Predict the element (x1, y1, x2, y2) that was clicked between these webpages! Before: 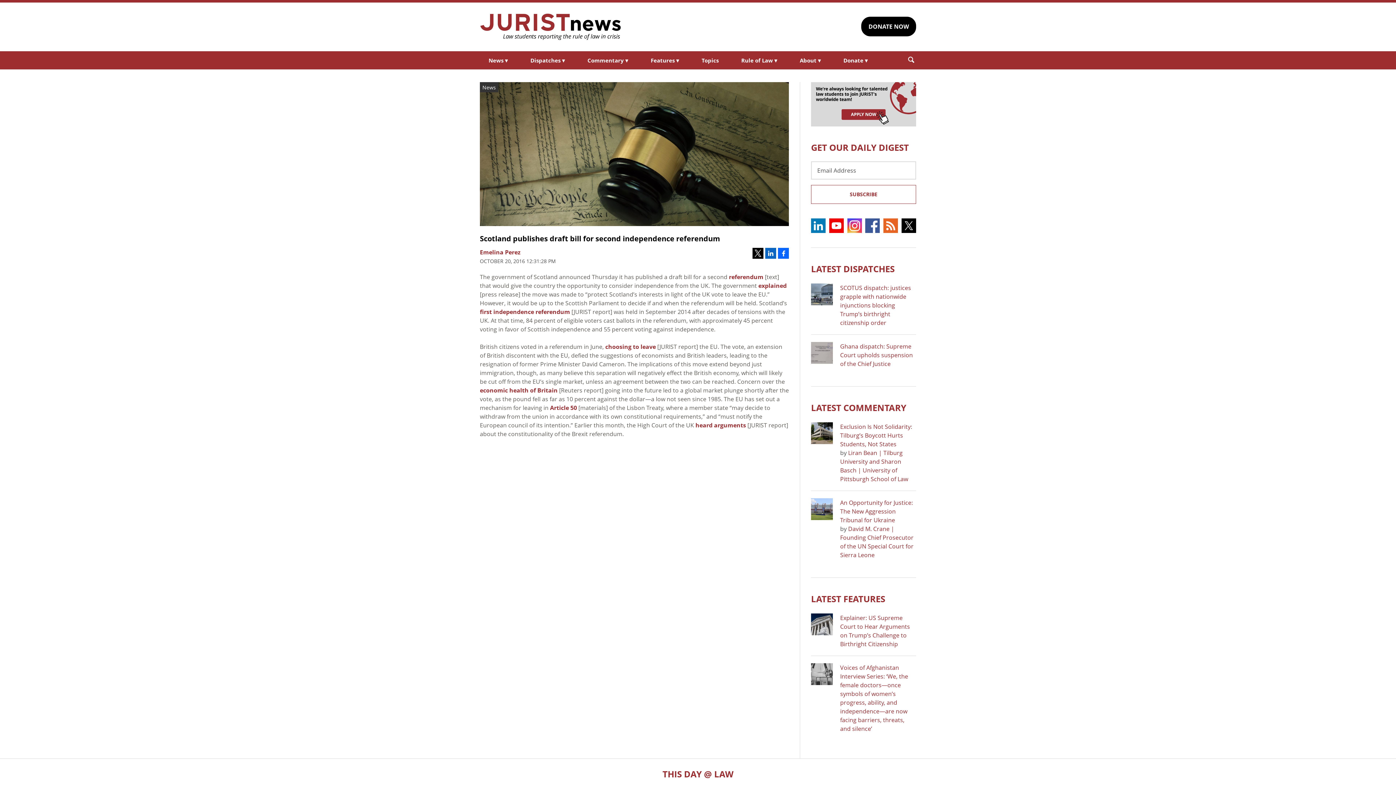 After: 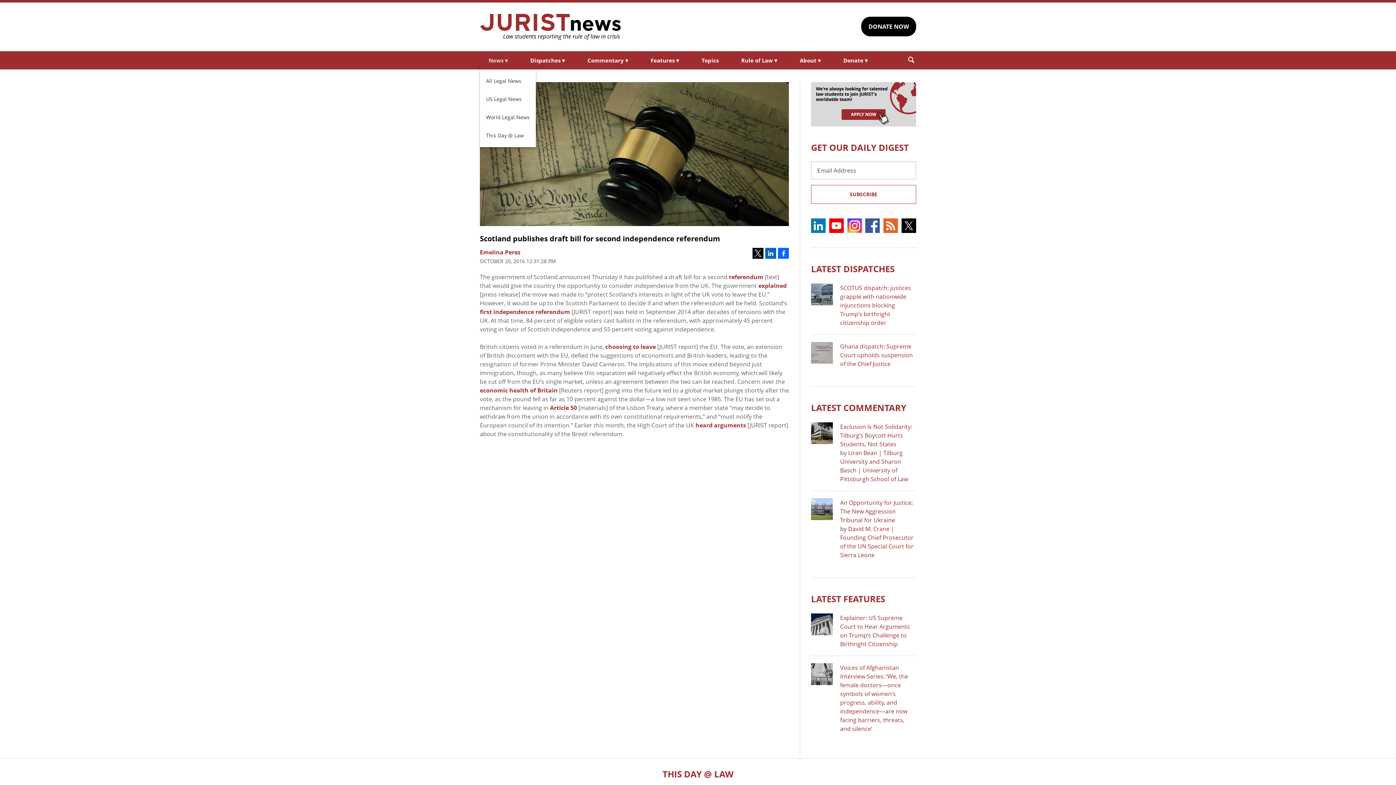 Action: label: News ▾ bbox: (480, 51, 516, 69)